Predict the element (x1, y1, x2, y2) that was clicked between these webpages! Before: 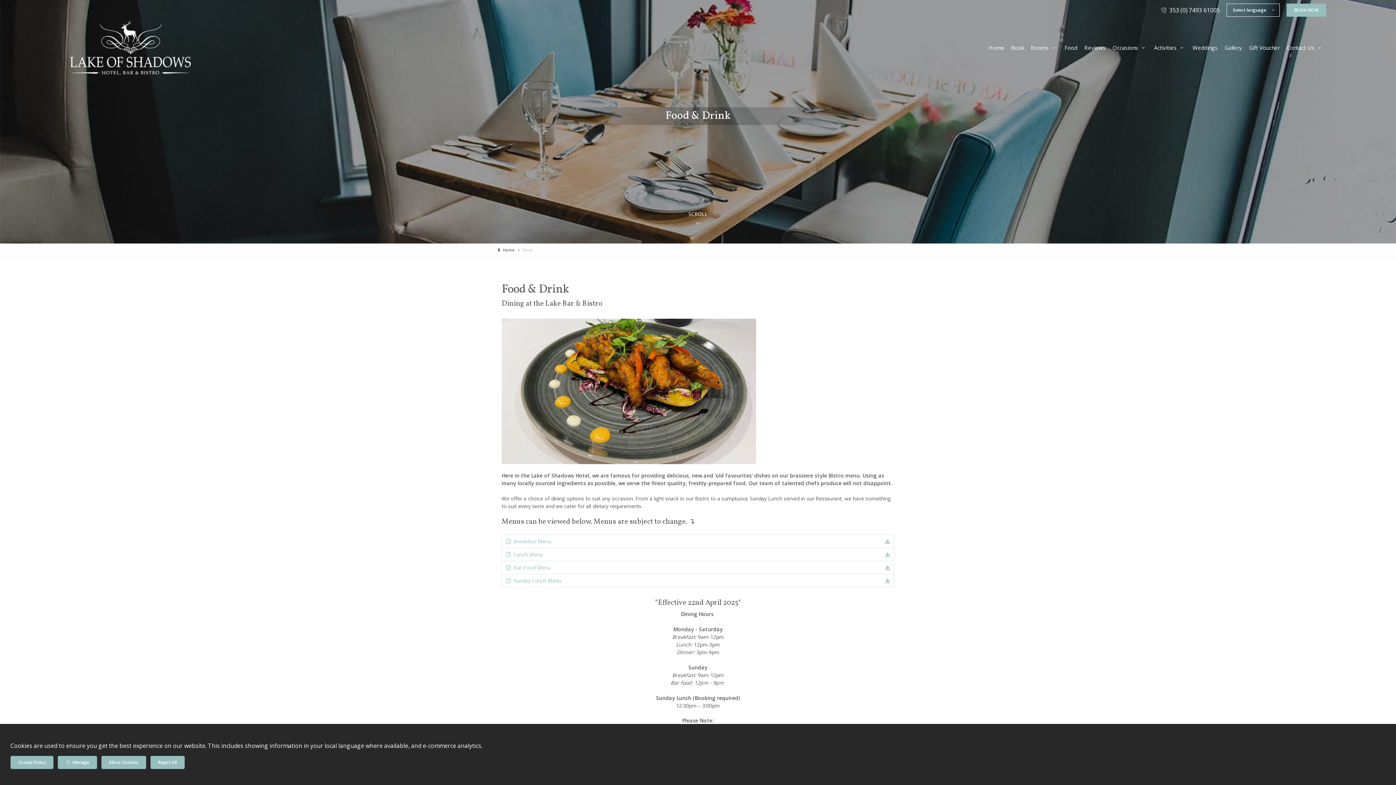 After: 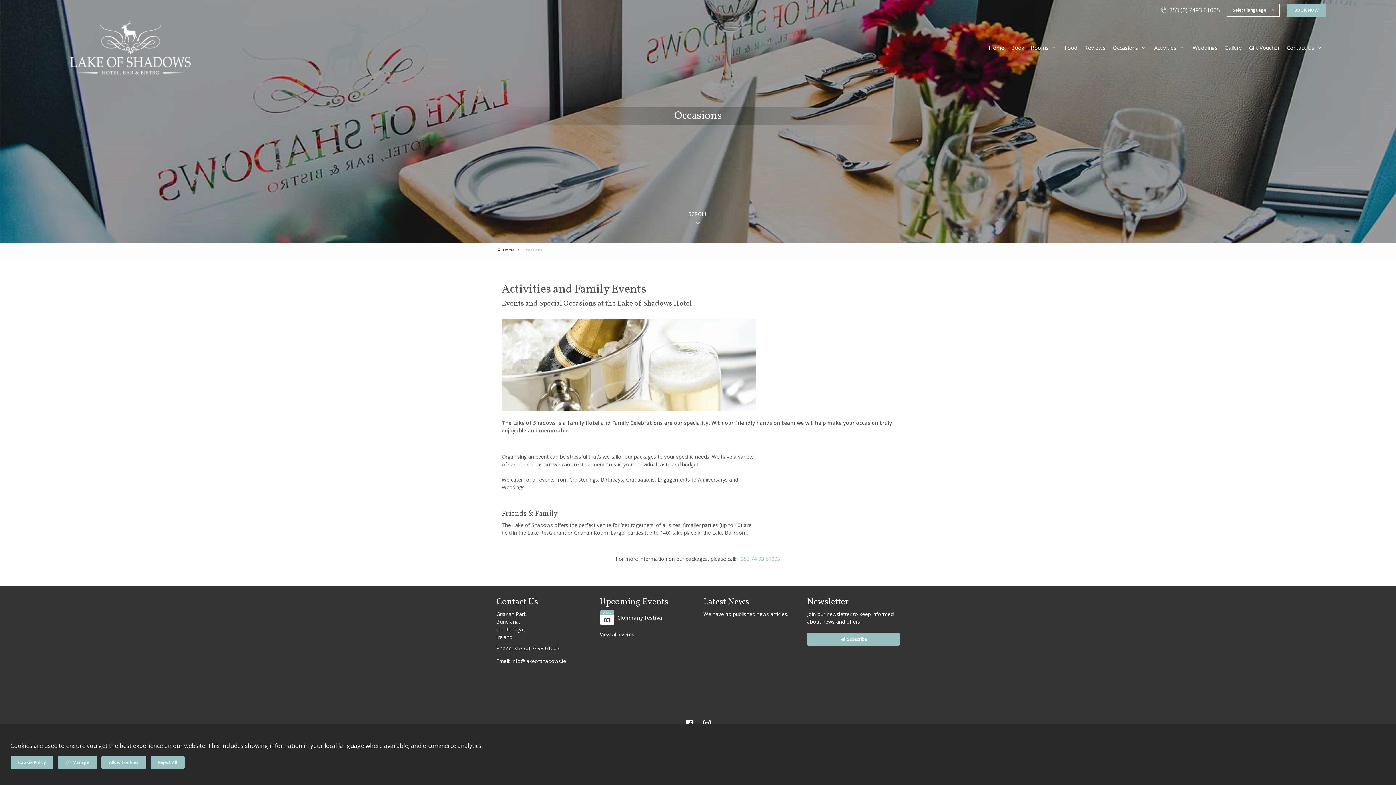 Action: bbox: (1110, 42, 1150, 53) label: Occasions 